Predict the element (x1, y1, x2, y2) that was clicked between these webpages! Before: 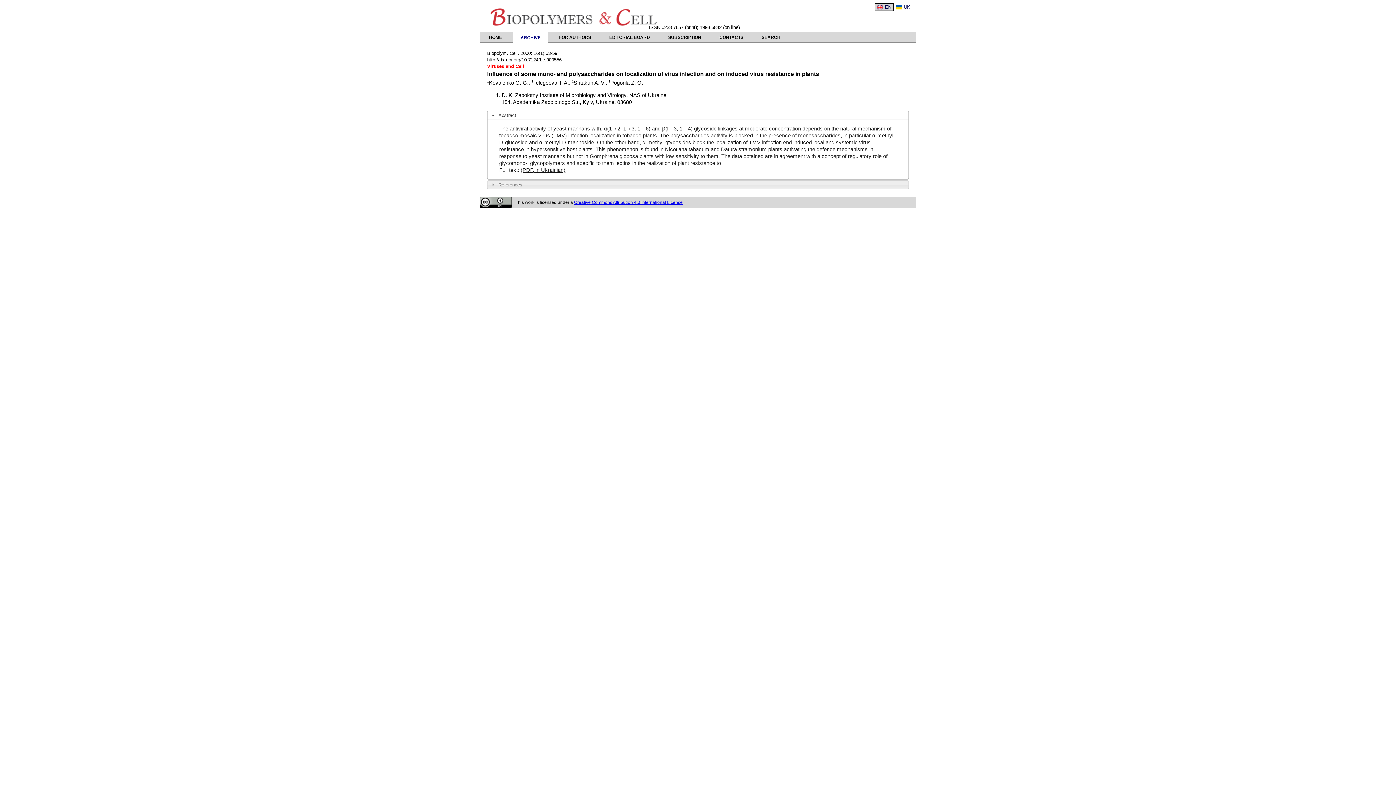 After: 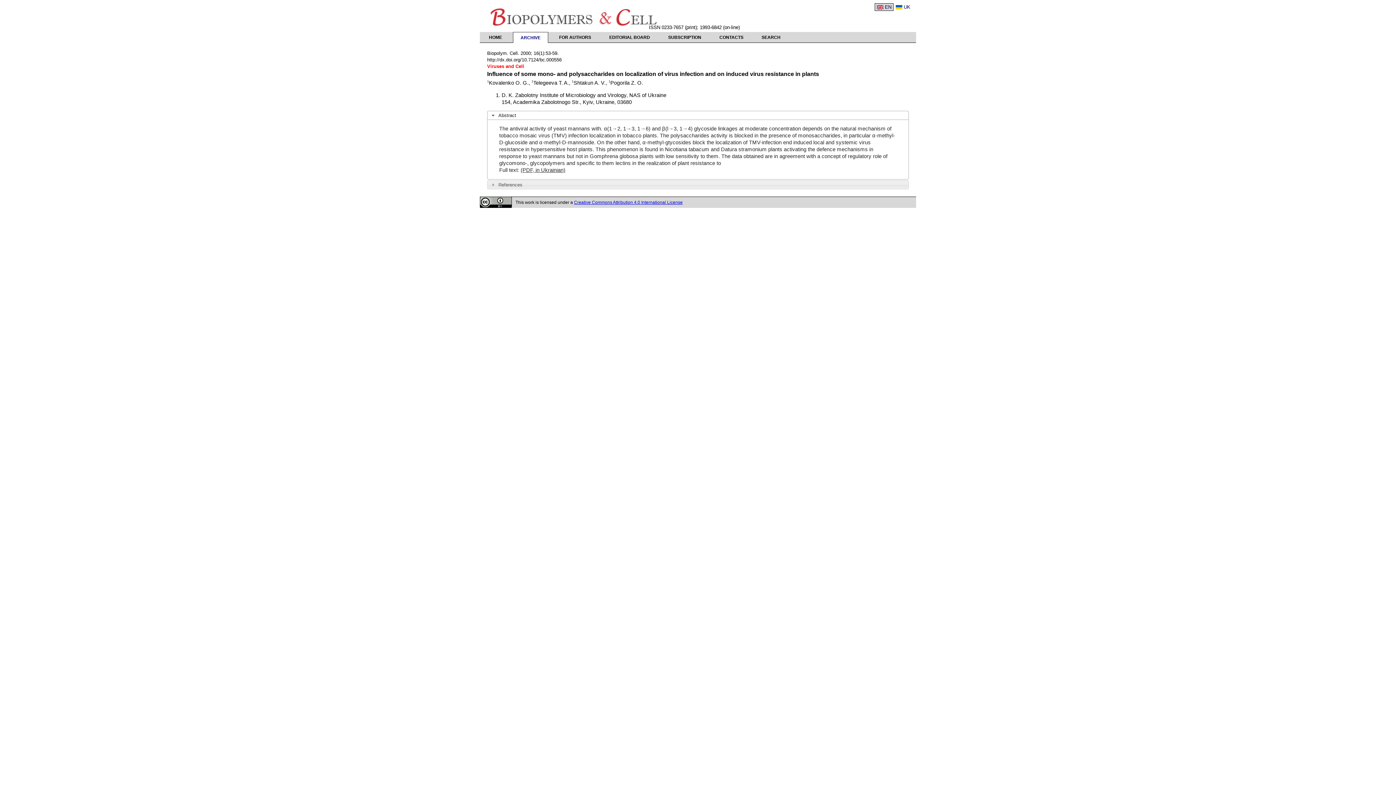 Action: bbox: (520, 167, 565, 173) label: (PDF, in Ukrainian)